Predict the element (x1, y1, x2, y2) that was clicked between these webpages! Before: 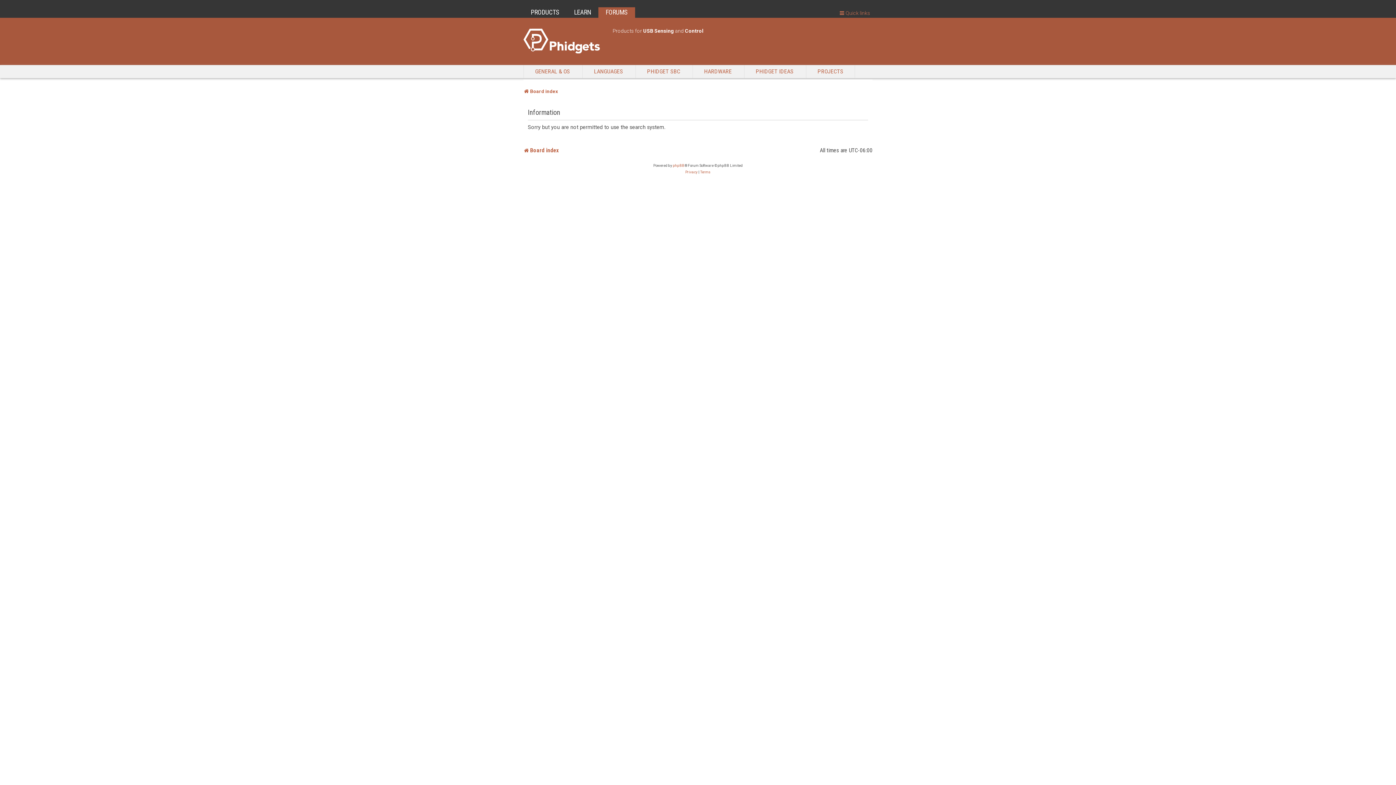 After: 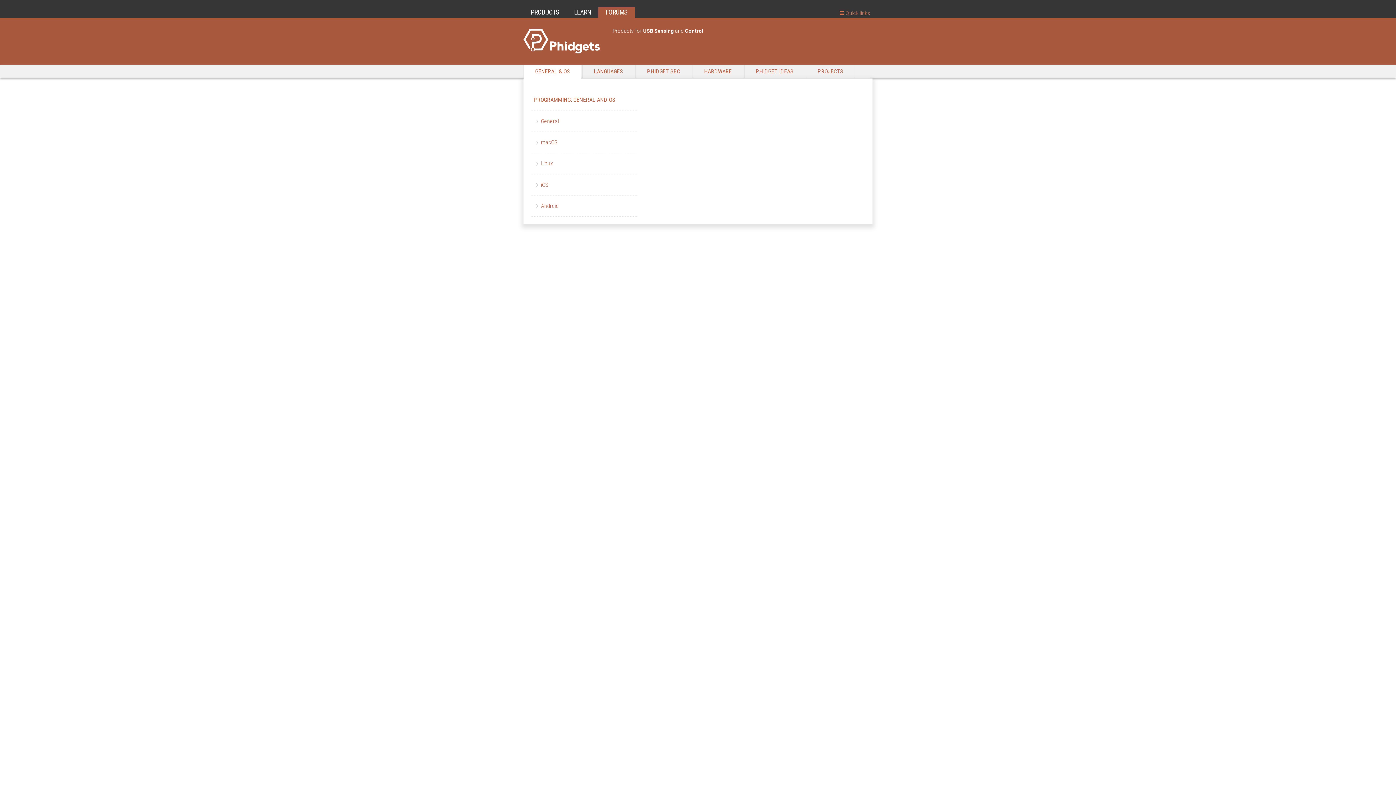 Action: label: GENERAL & OS bbox: (523, 65, 581, 78)